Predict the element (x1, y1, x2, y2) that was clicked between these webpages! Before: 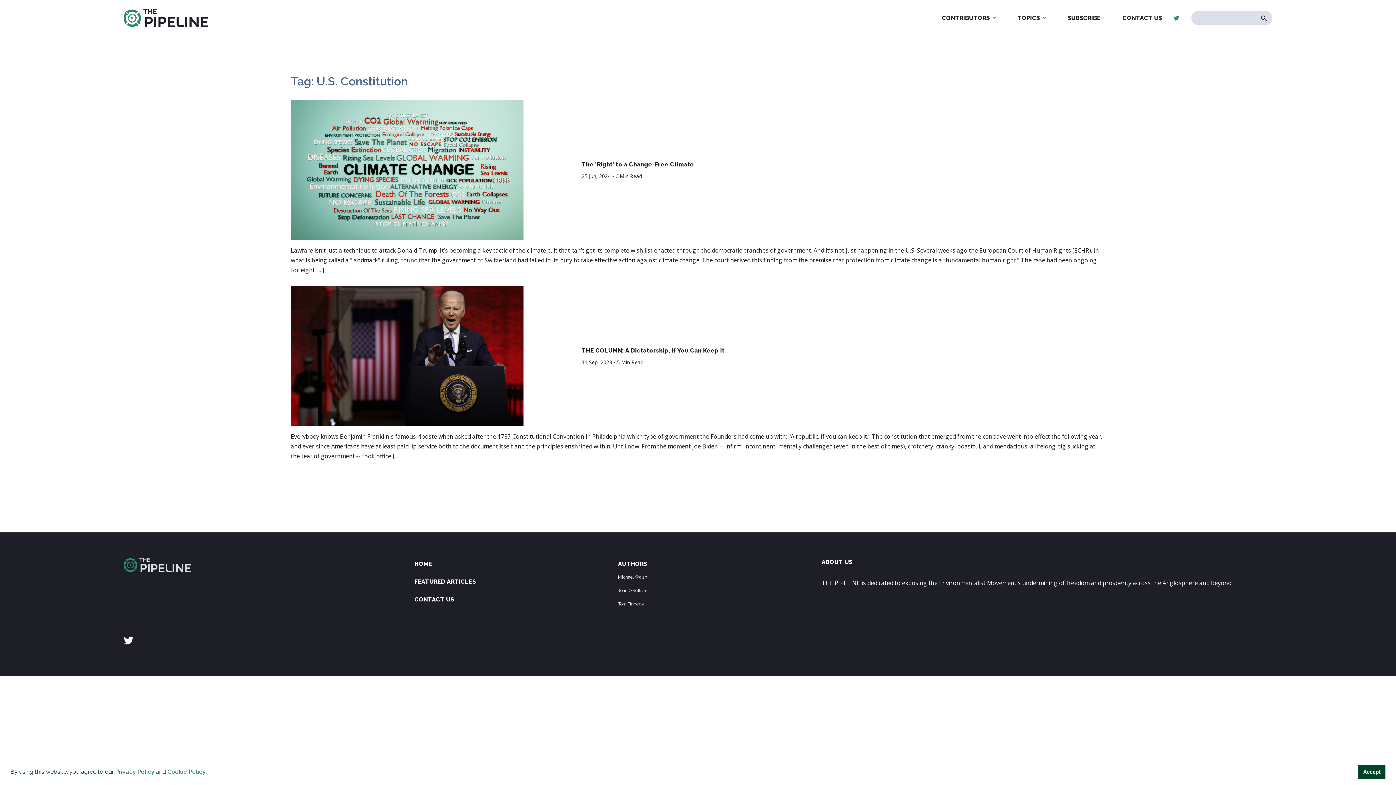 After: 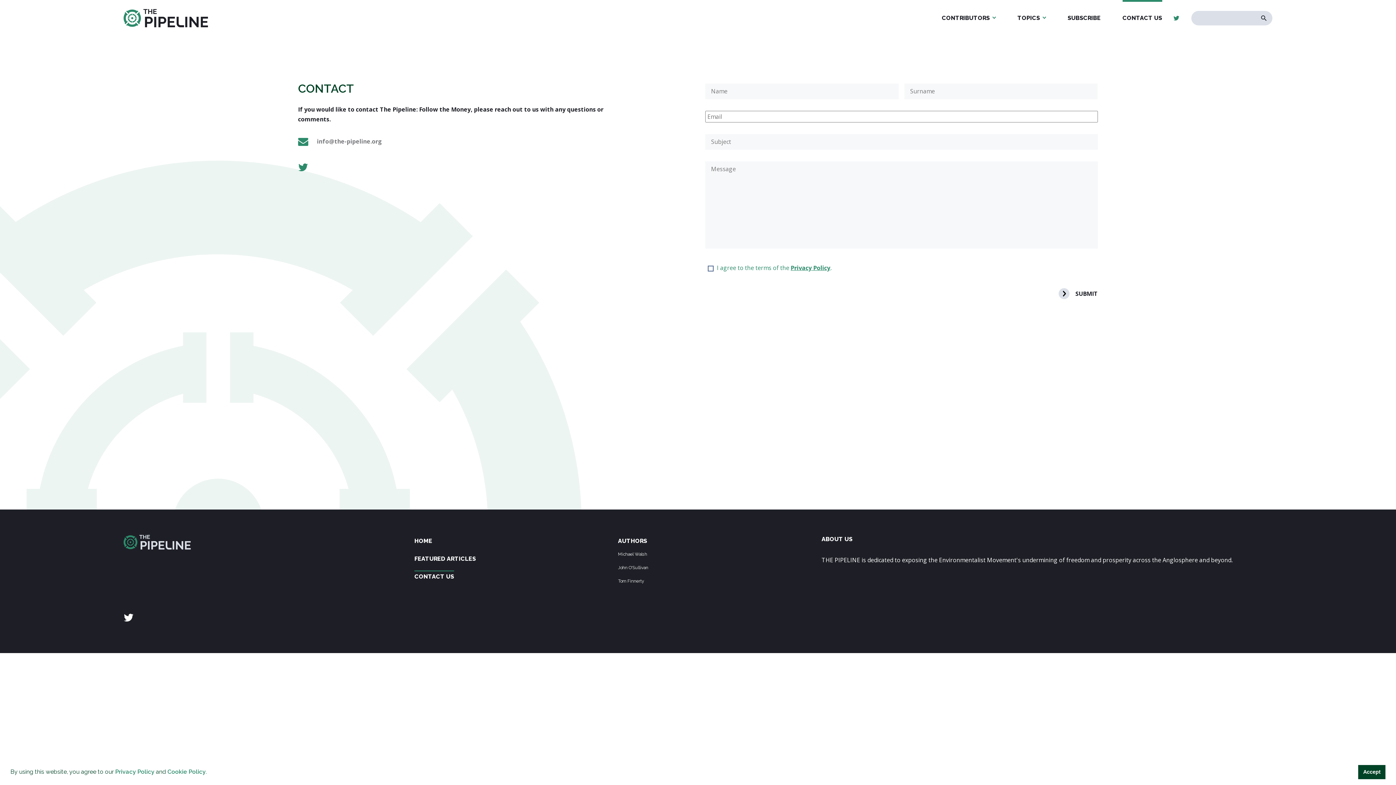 Action: label: CONTACT US bbox: (1122, 0, 1162, 36)